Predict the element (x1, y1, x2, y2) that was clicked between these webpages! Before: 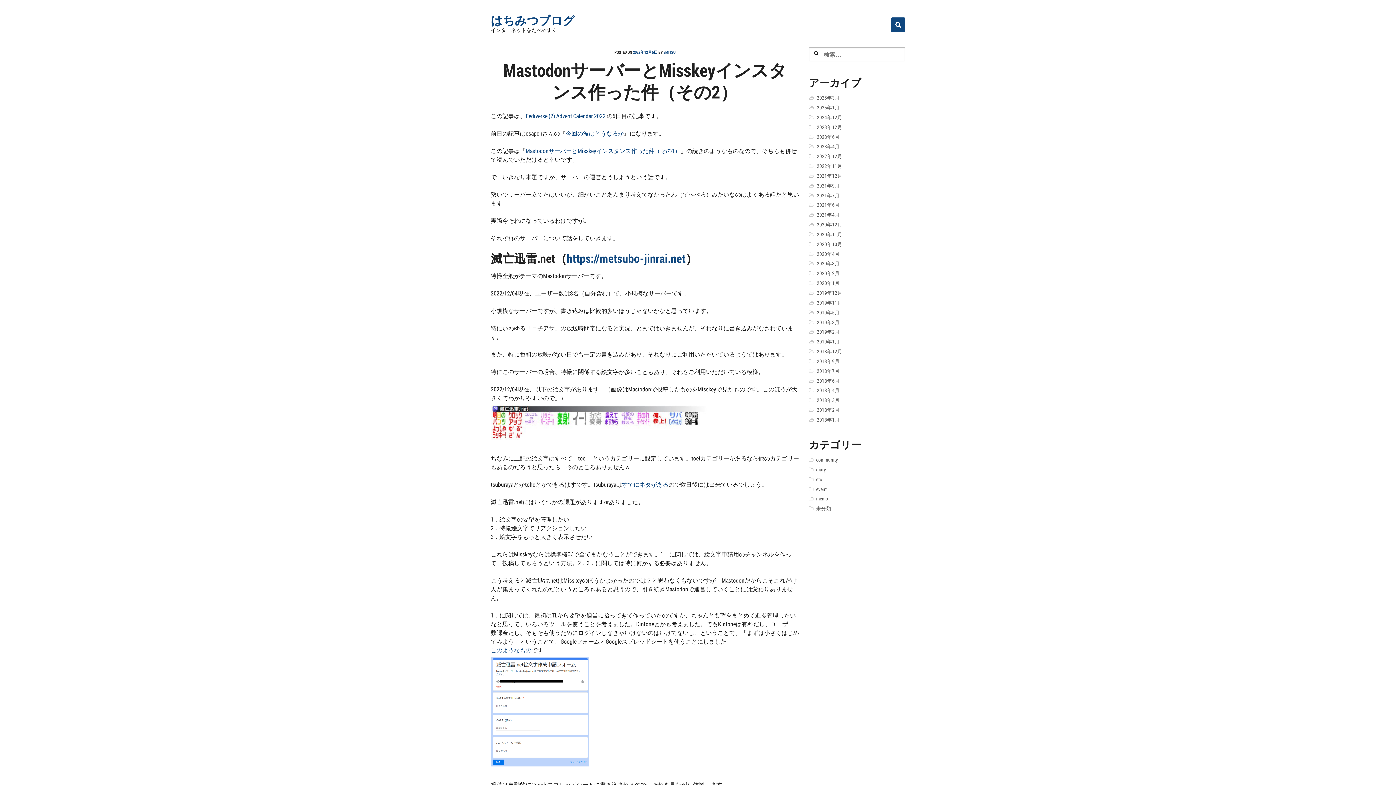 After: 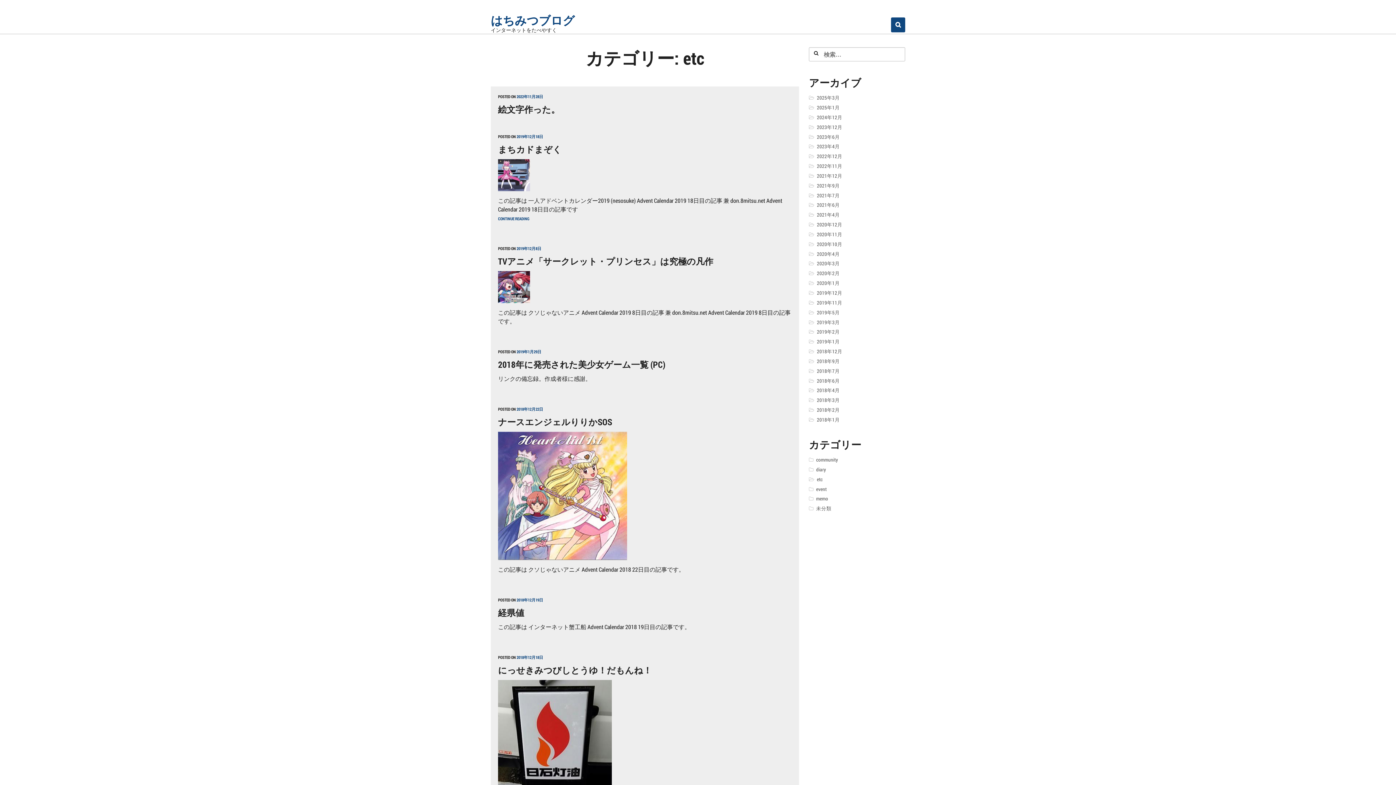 Action: bbox: (816, 476, 822, 482) label: etc